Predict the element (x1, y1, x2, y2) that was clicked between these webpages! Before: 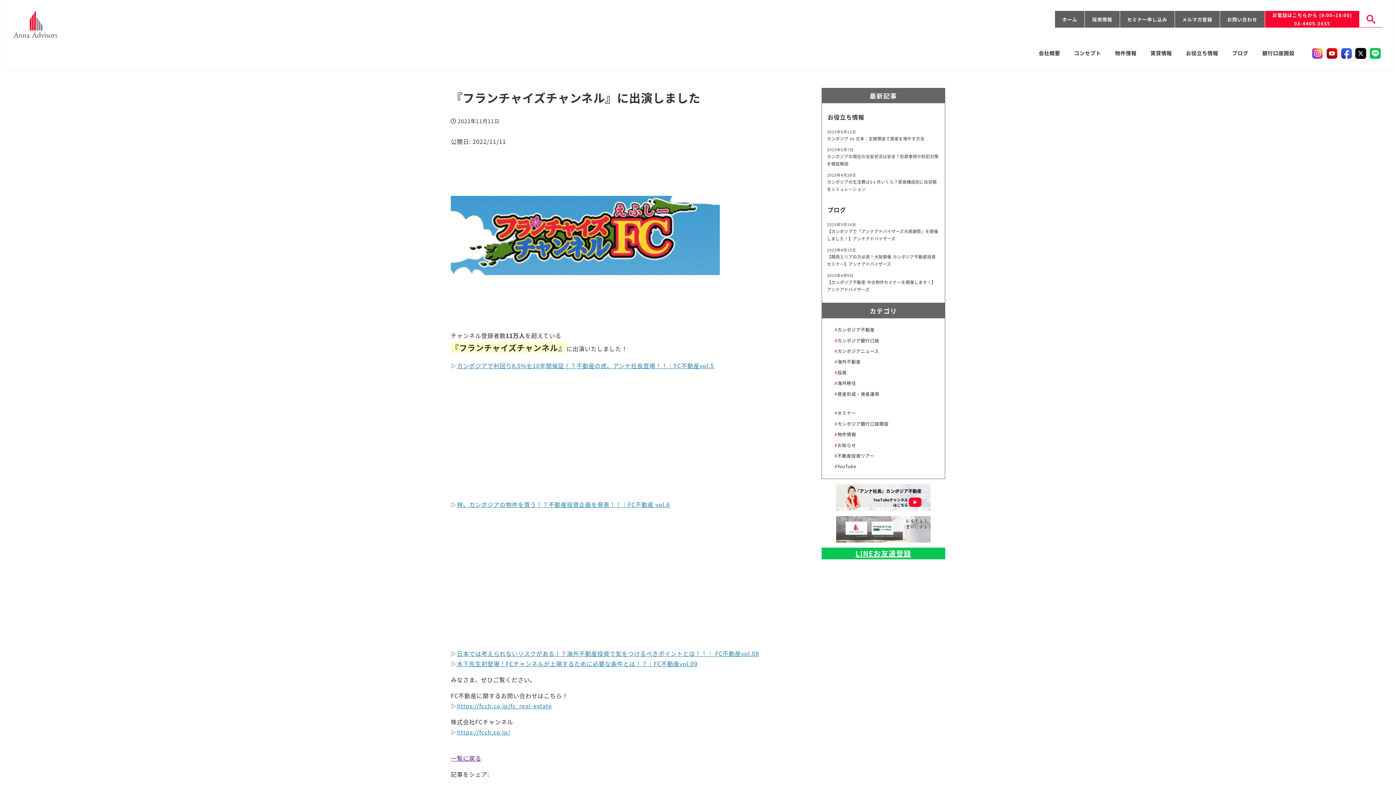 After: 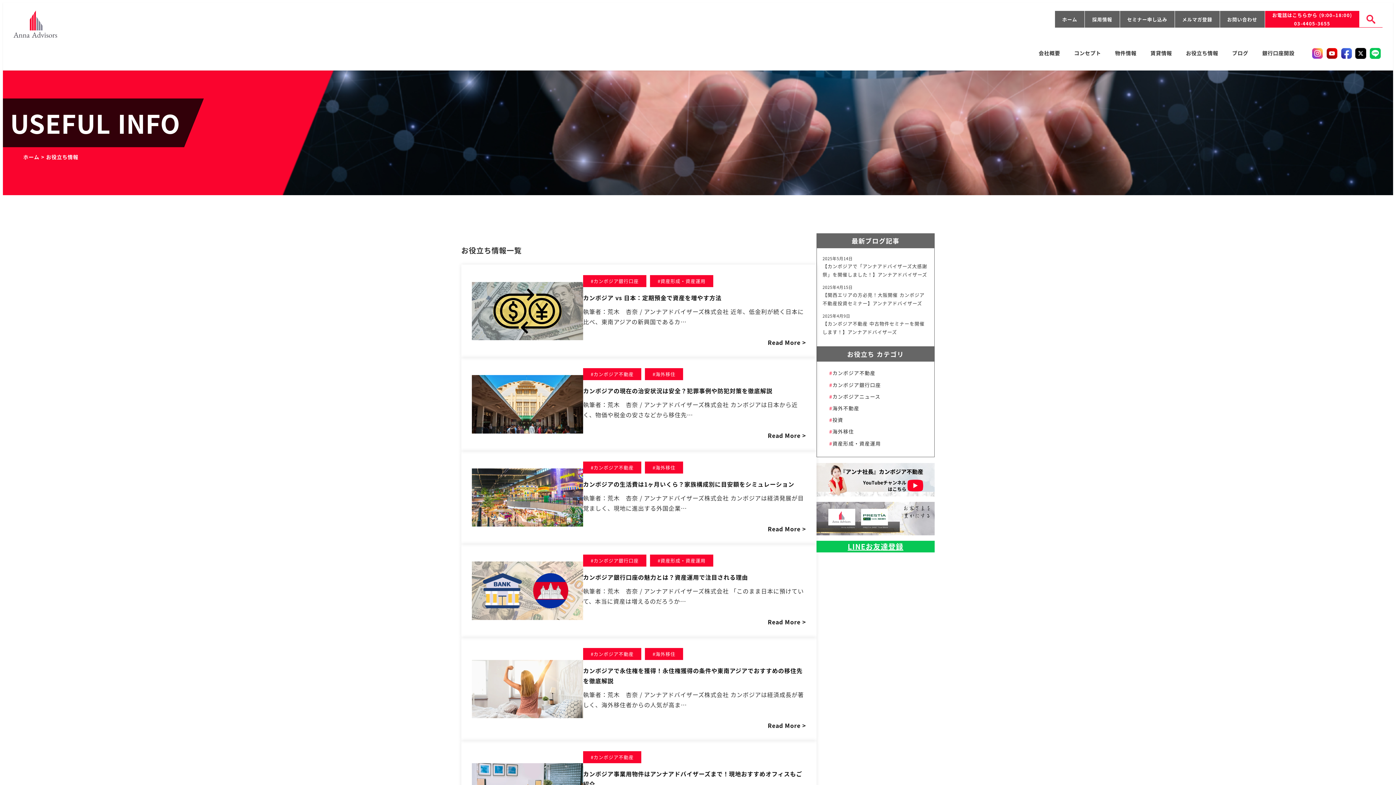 Action: label: お役立ち情報 bbox: (1179, 41, 1225, 64)